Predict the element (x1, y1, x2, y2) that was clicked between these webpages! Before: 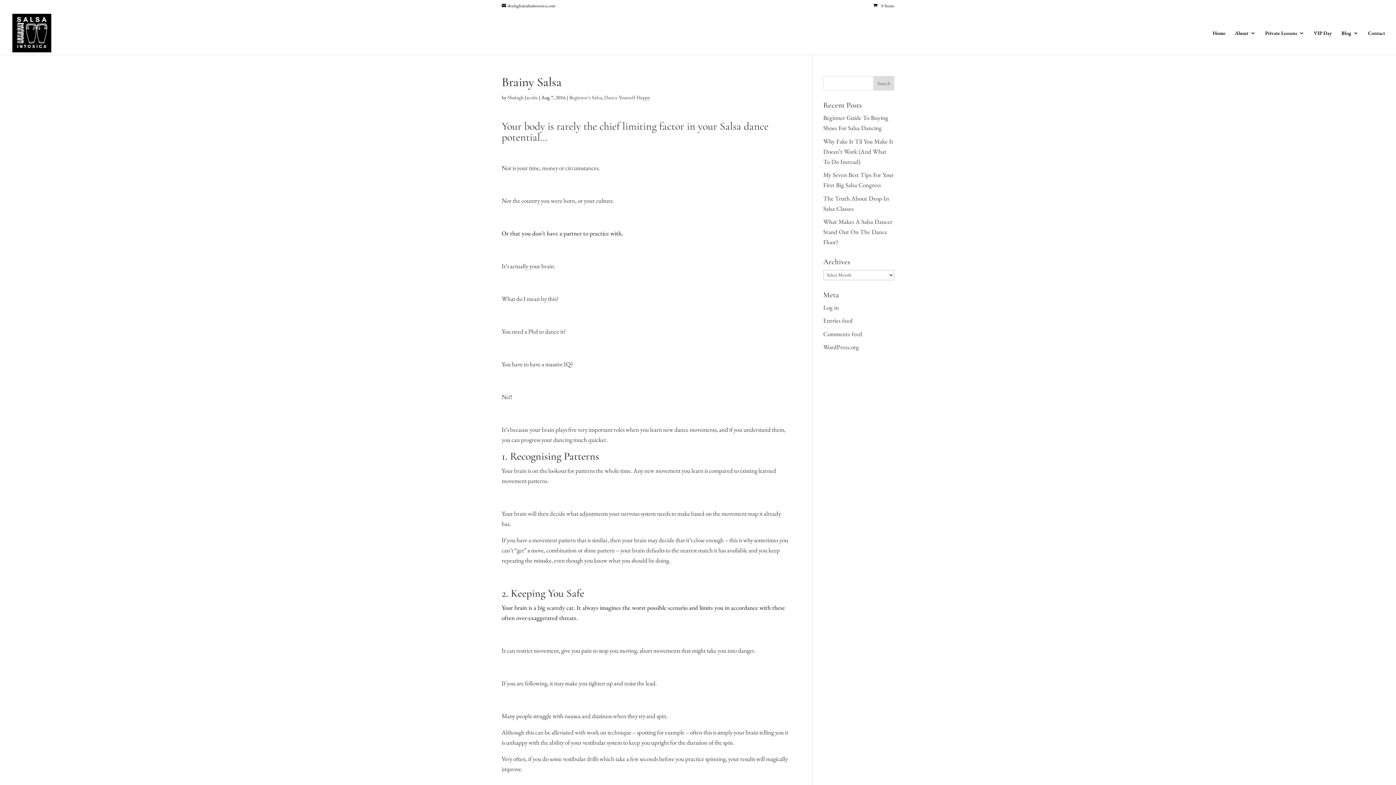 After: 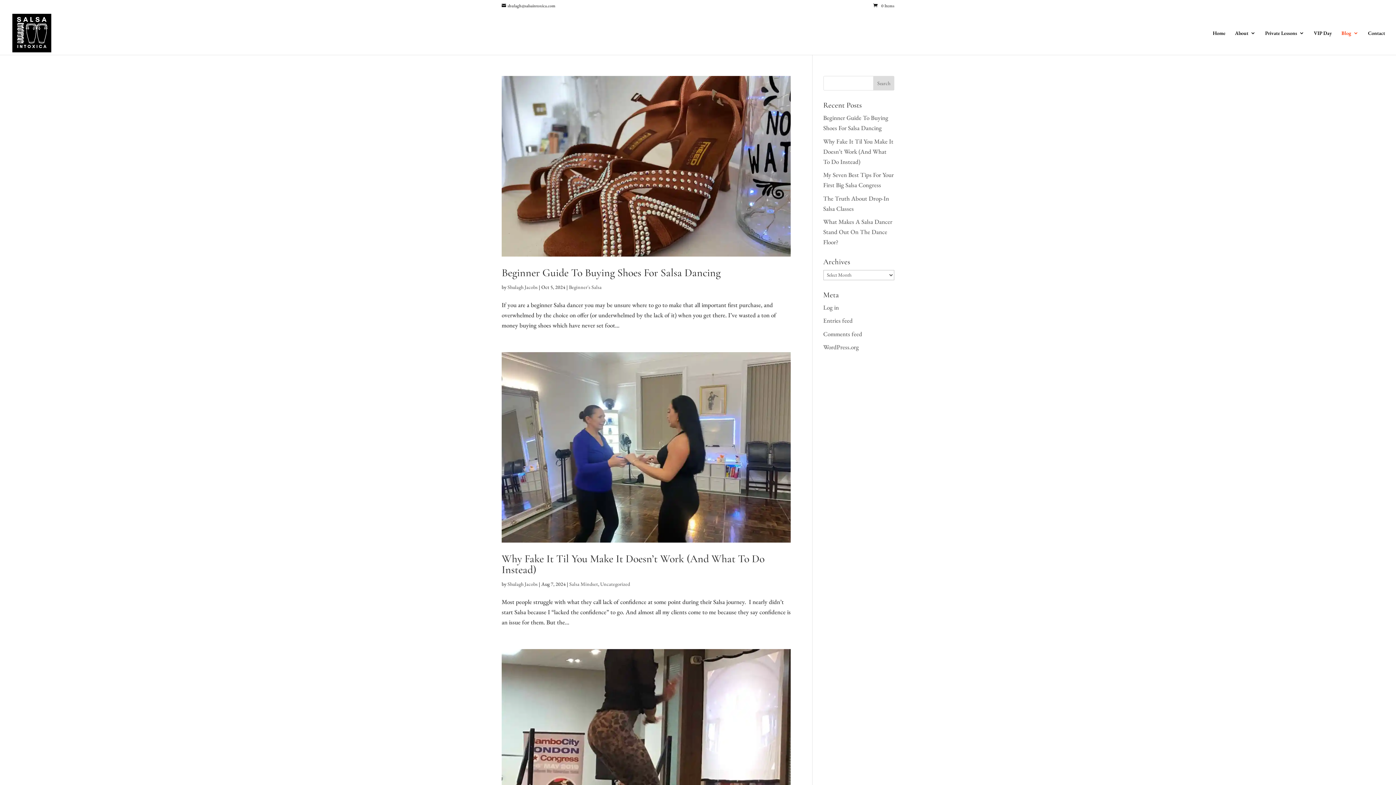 Action: label: Blog bbox: (1341, 30, 1358, 54)